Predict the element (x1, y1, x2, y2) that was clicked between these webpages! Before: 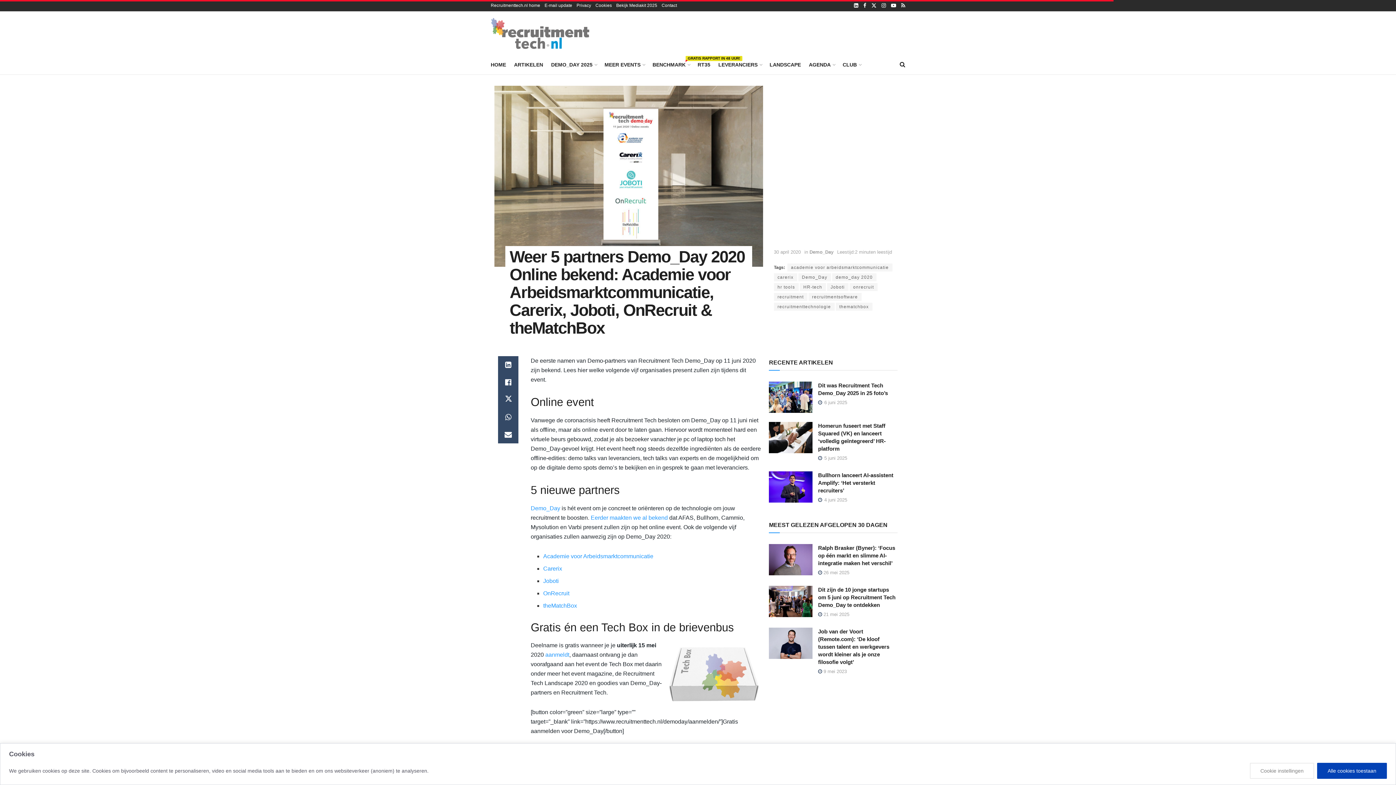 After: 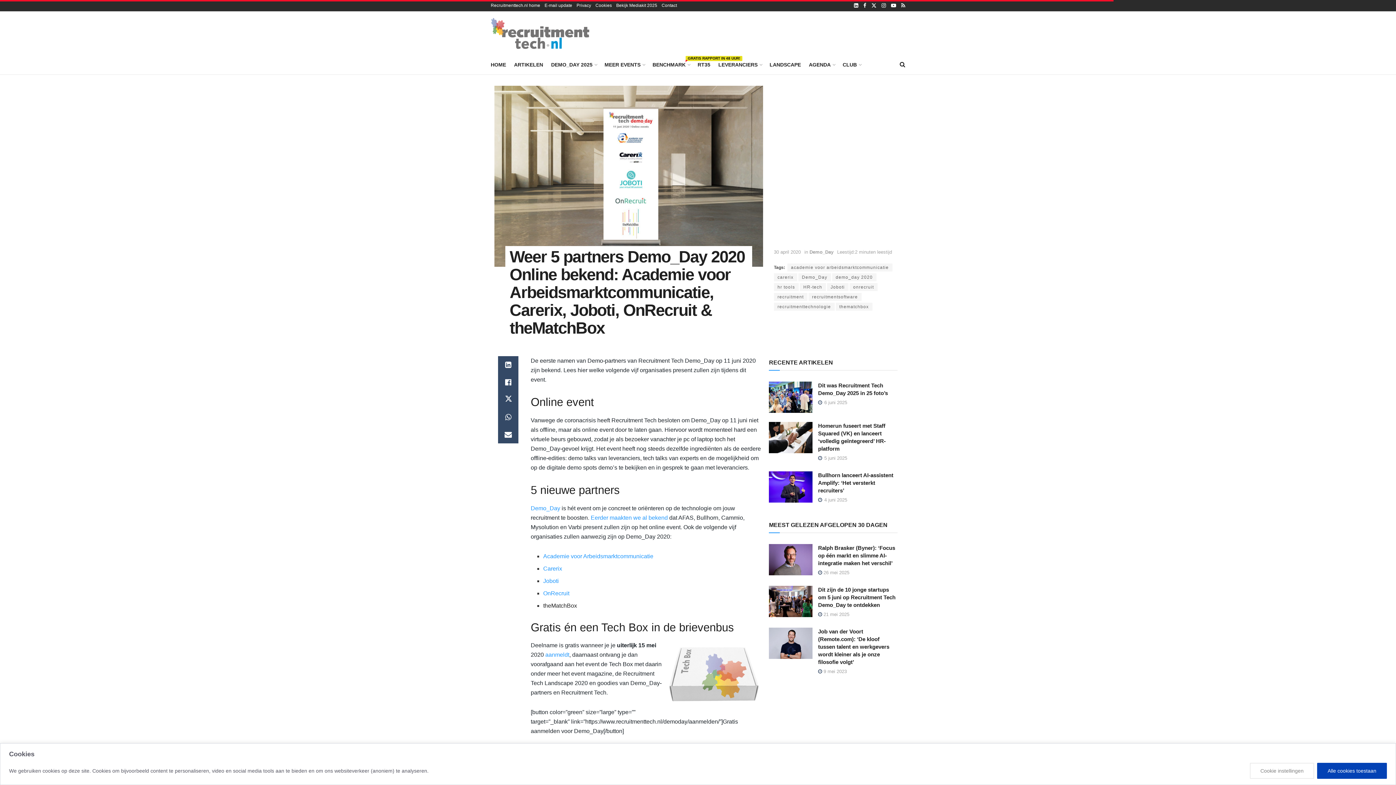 Action: label: theMatchBox bbox: (543, 602, 577, 608)